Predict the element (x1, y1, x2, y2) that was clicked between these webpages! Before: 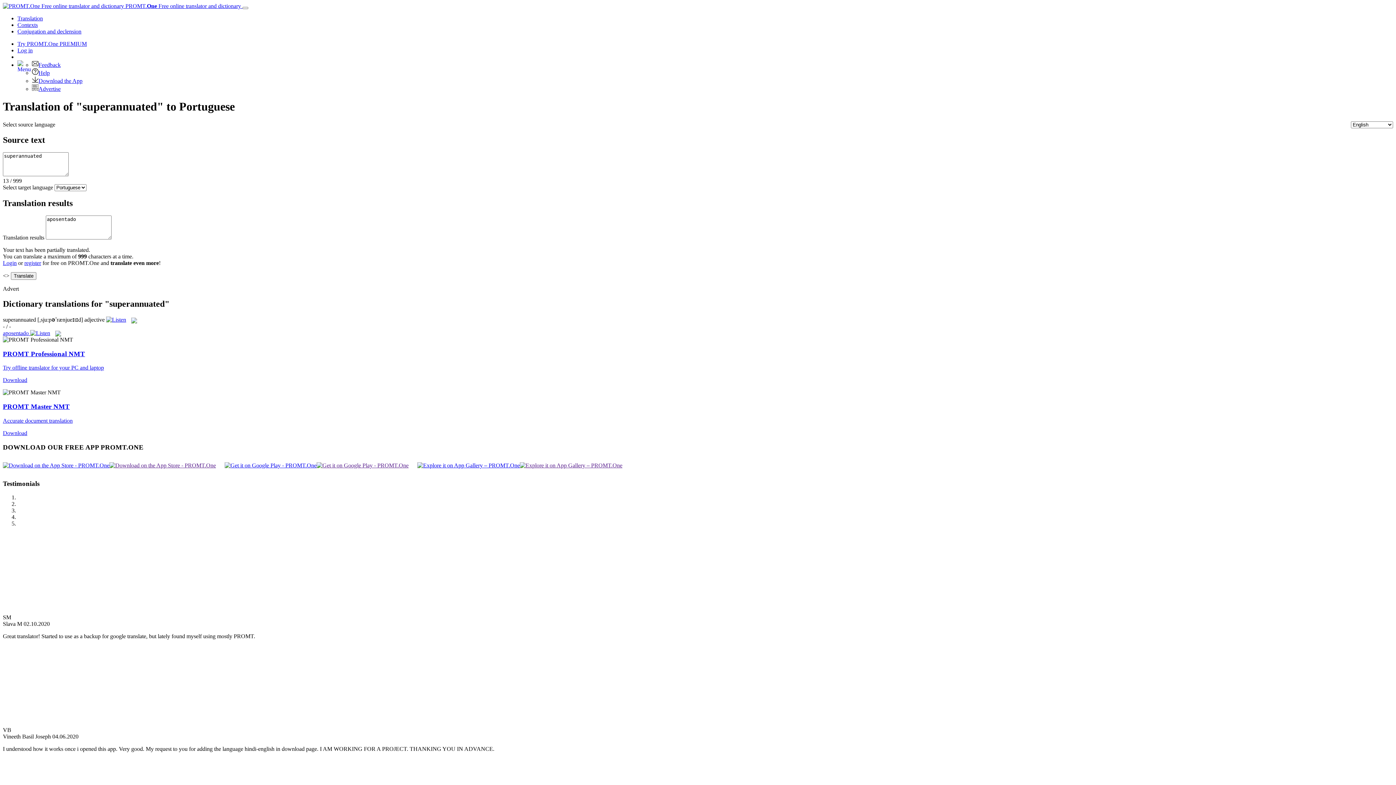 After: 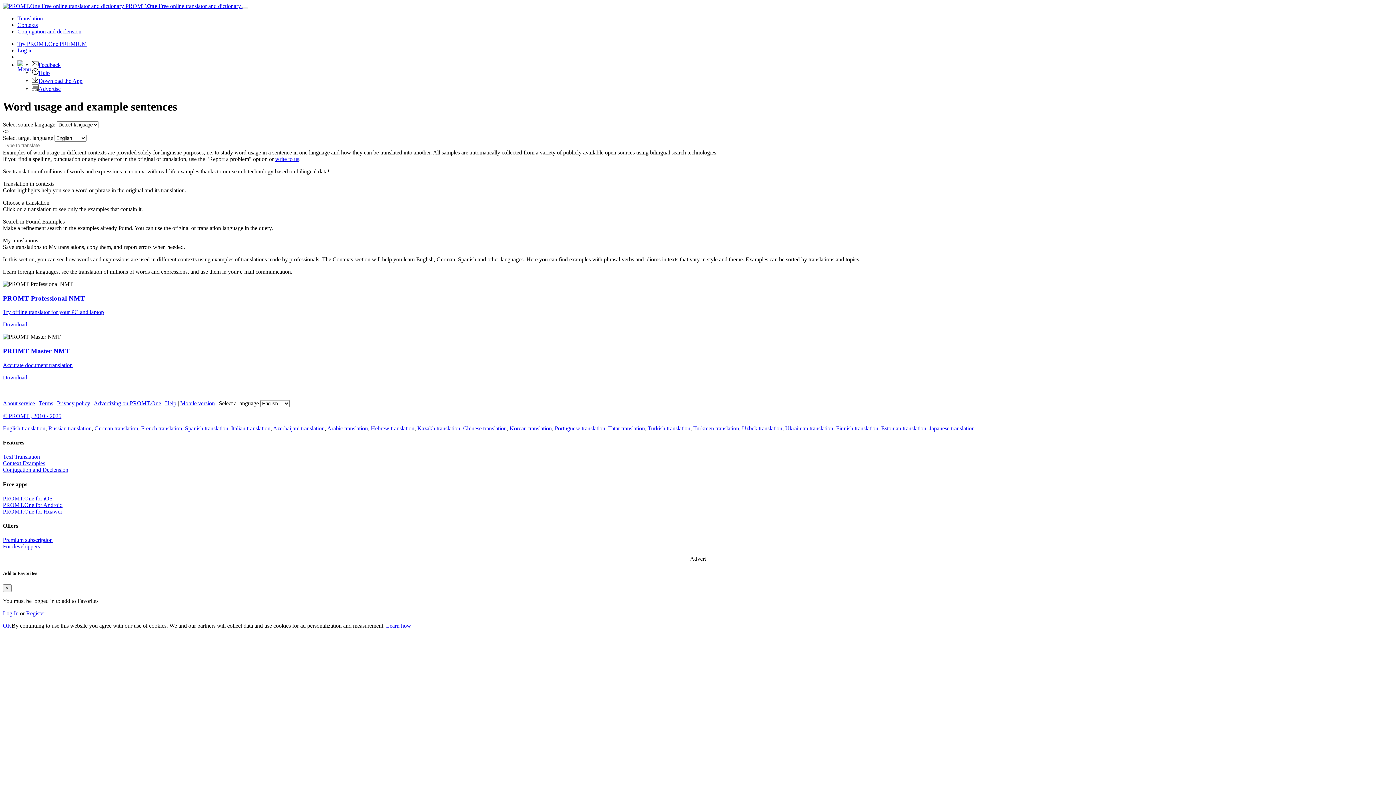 Action: label: Contexts bbox: (17, 21, 37, 28)